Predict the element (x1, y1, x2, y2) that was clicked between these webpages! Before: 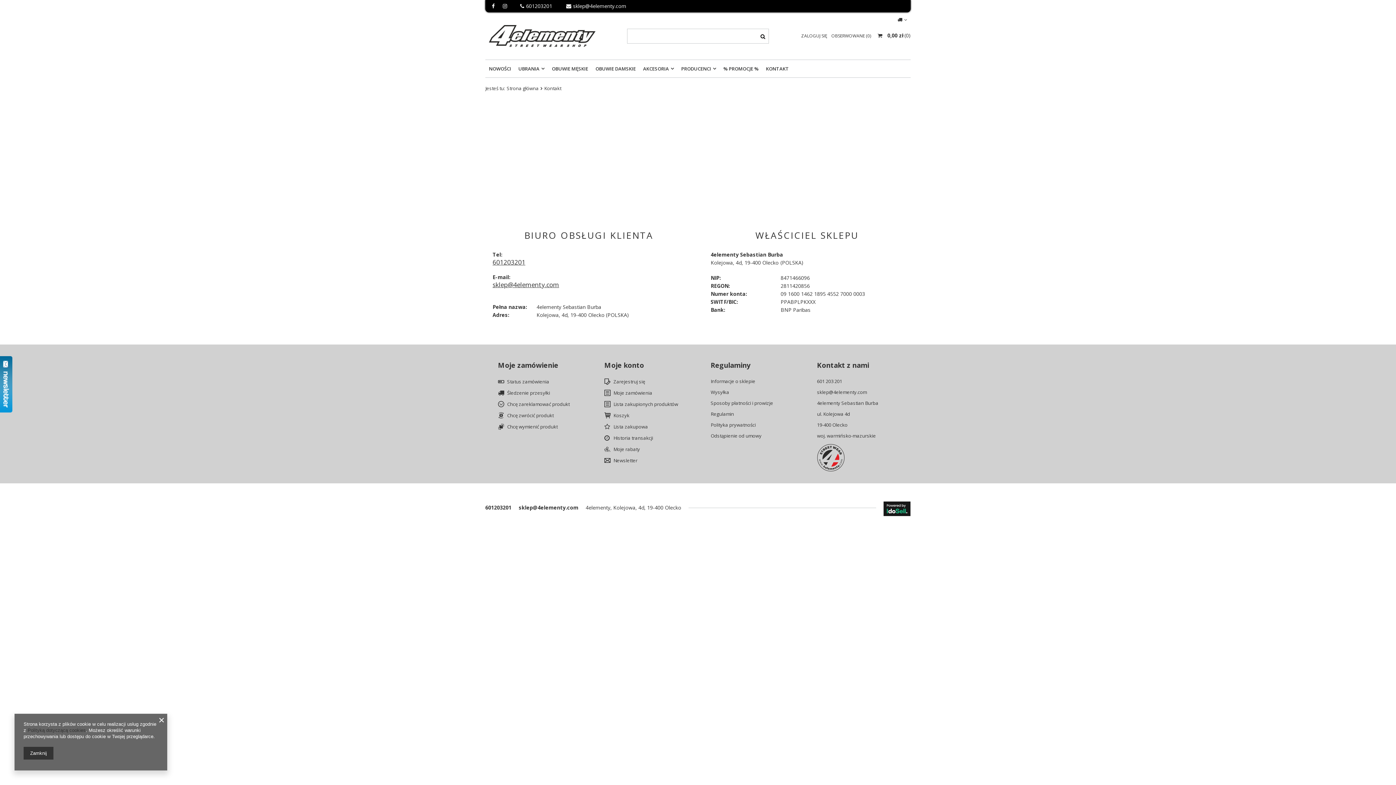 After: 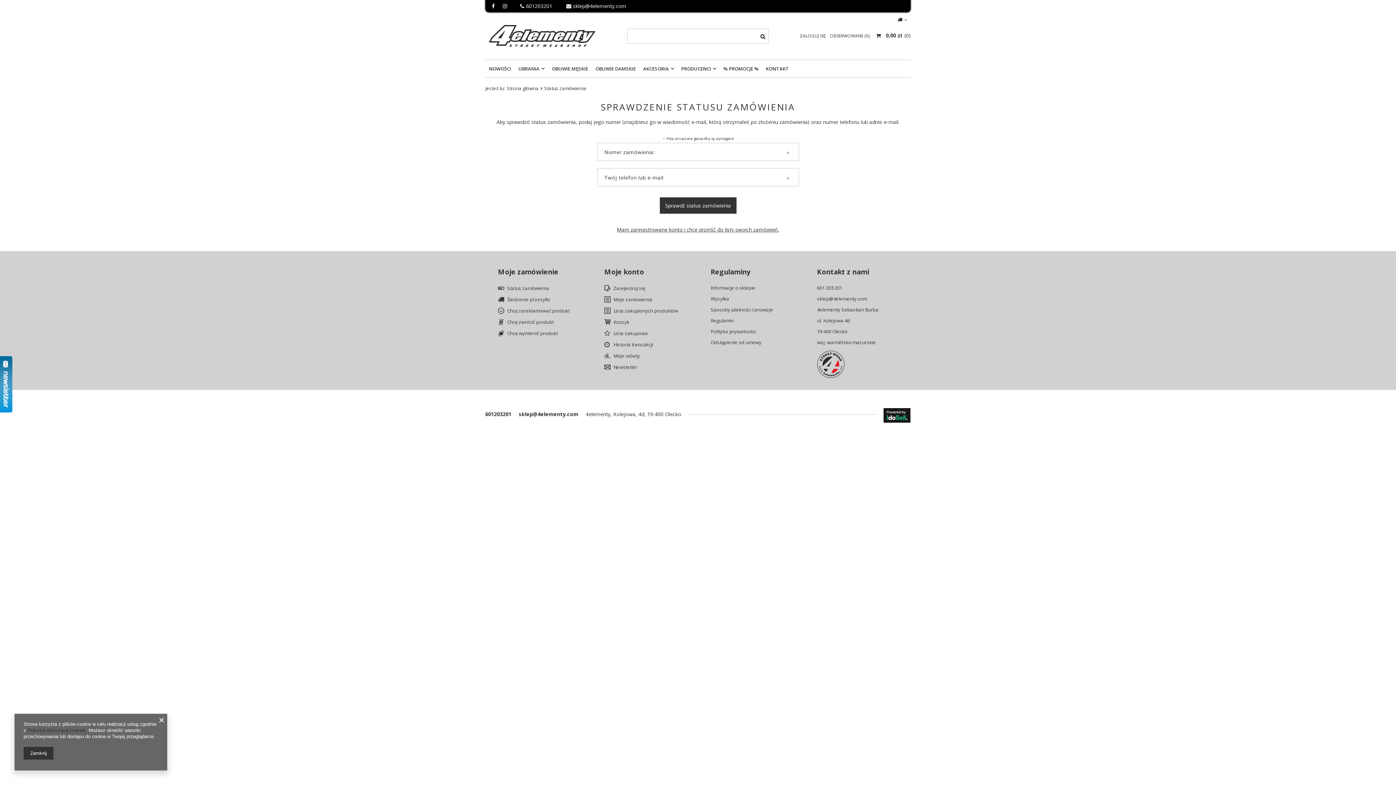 Action: bbox: (507, 379, 573, 384) label: Status zamówienia